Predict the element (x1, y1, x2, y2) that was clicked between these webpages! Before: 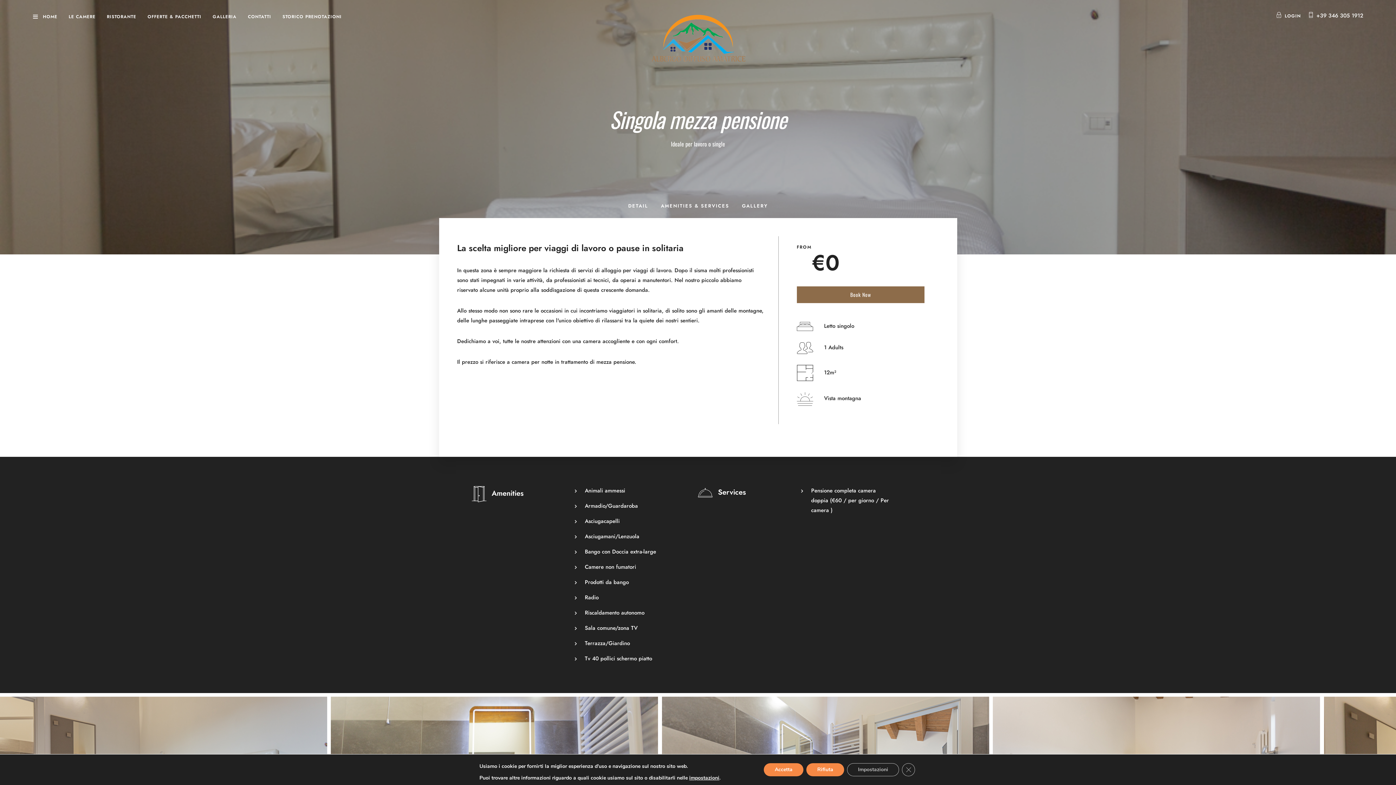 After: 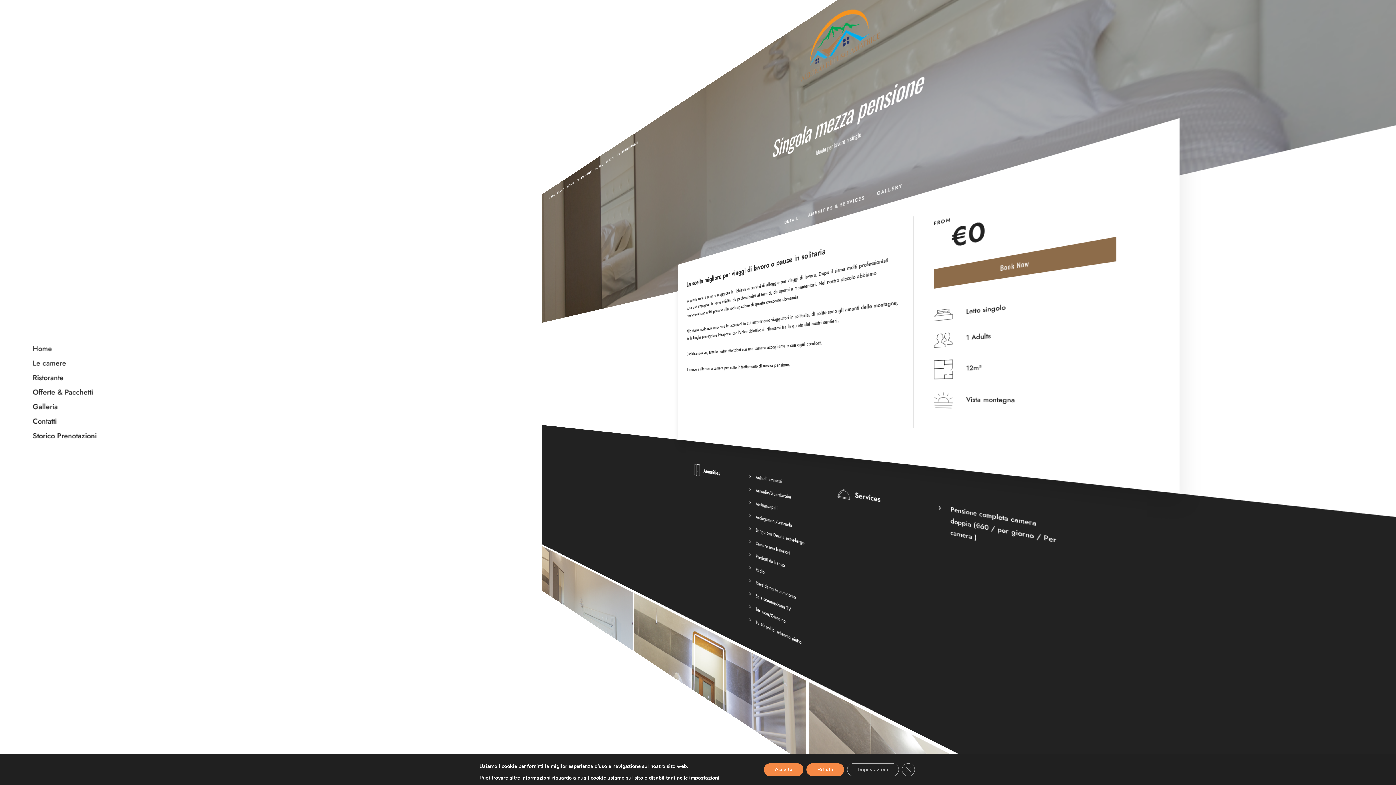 Action: bbox: (32, 13, 38, 21)